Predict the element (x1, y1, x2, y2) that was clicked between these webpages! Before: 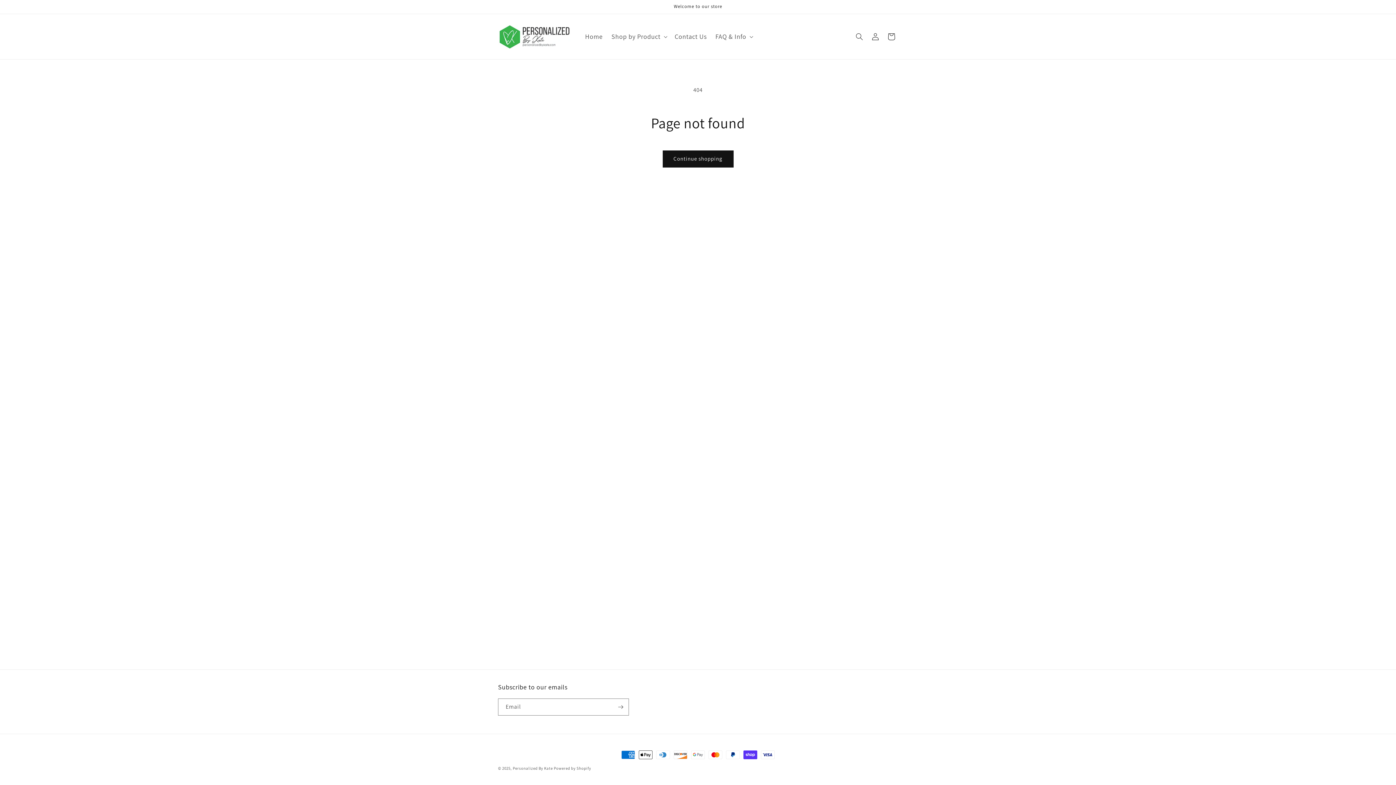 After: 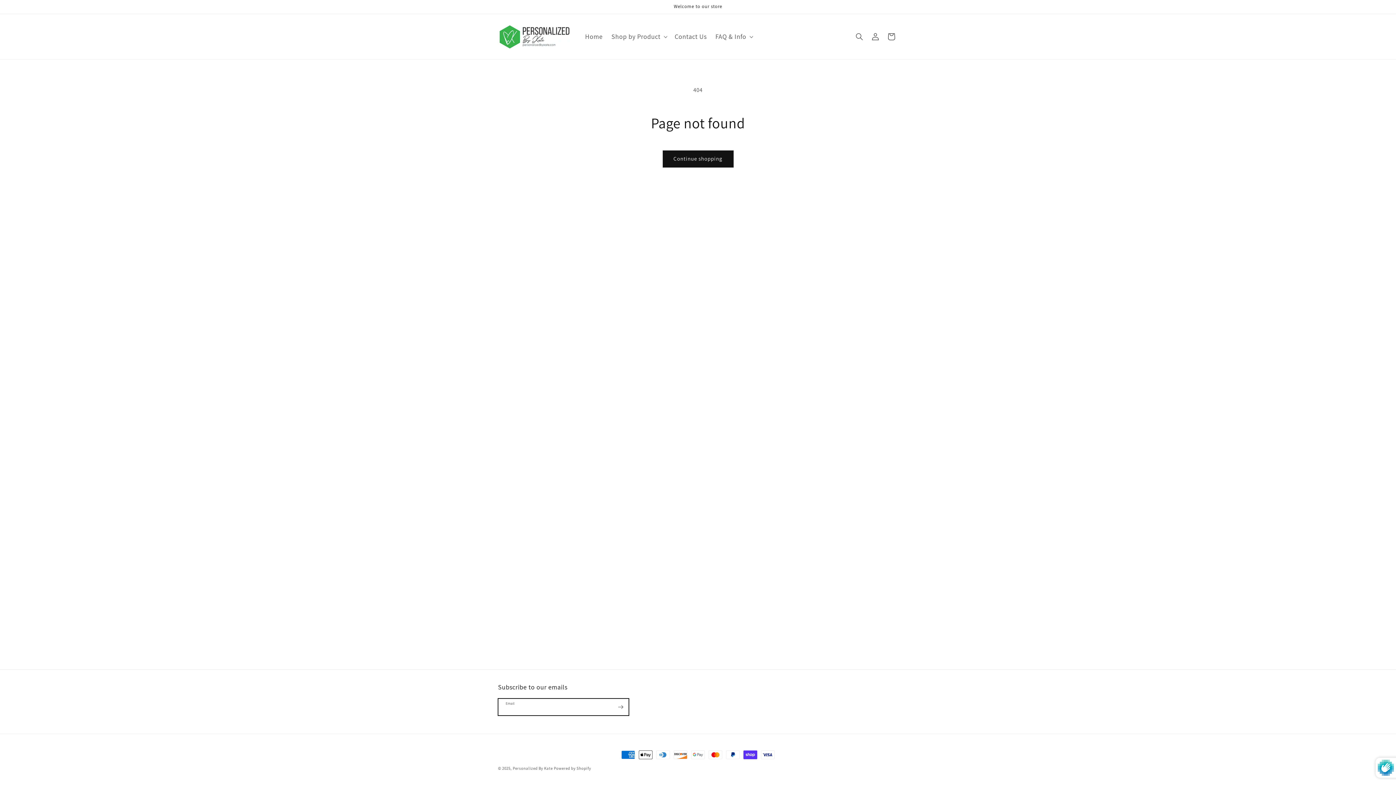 Action: label: Subscribe bbox: (612, 698, 628, 716)